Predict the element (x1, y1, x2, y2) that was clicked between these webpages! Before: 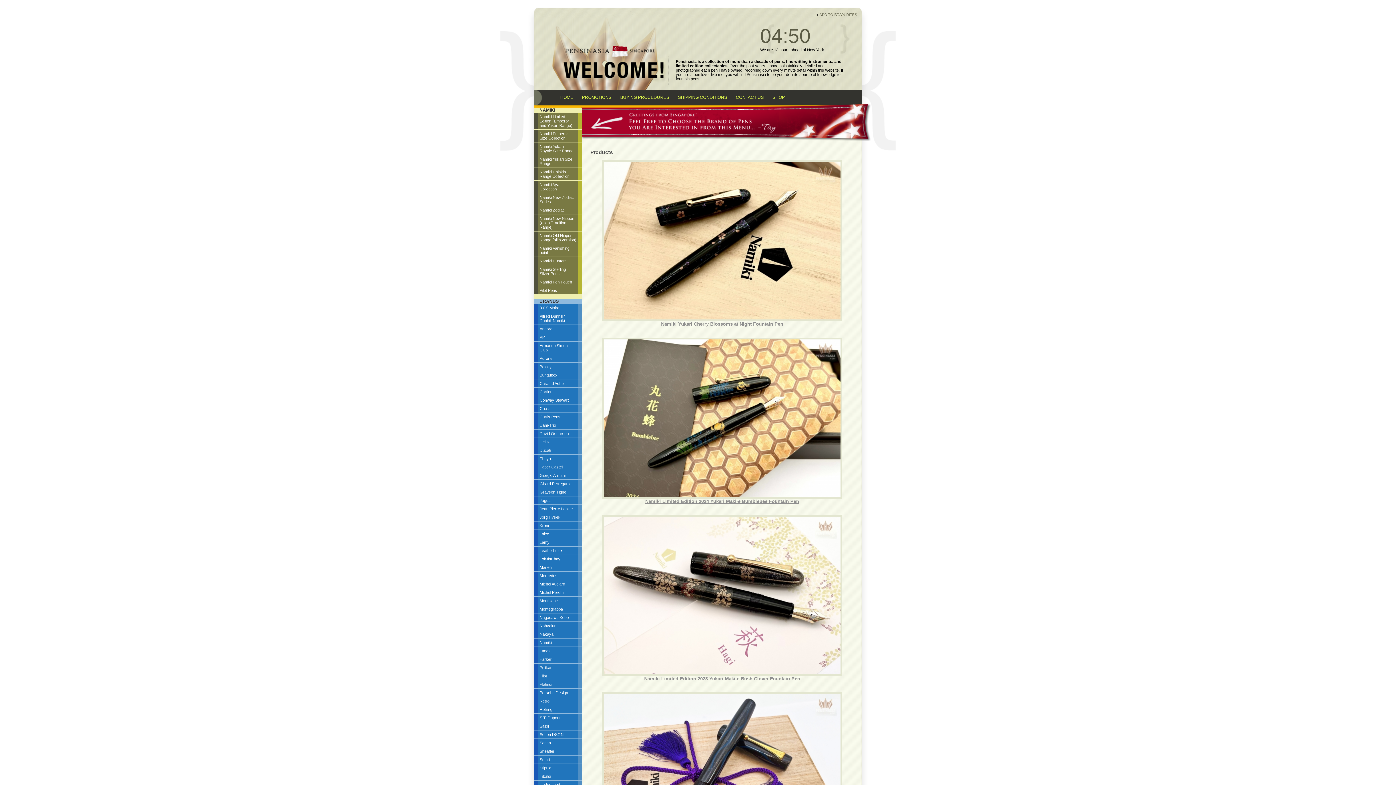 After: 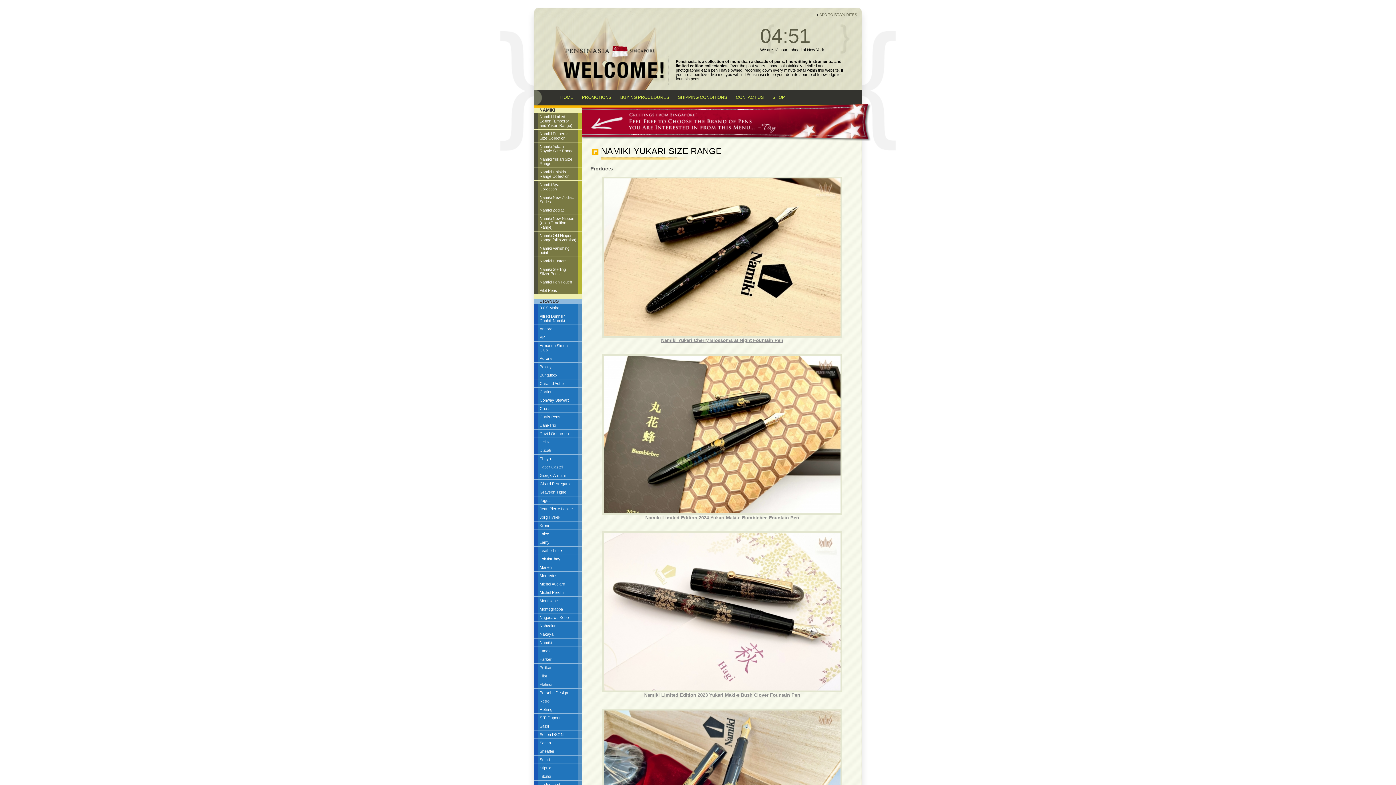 Action: label: Namiki Yukari Size Range bbox: (534, 155, 582, 167)